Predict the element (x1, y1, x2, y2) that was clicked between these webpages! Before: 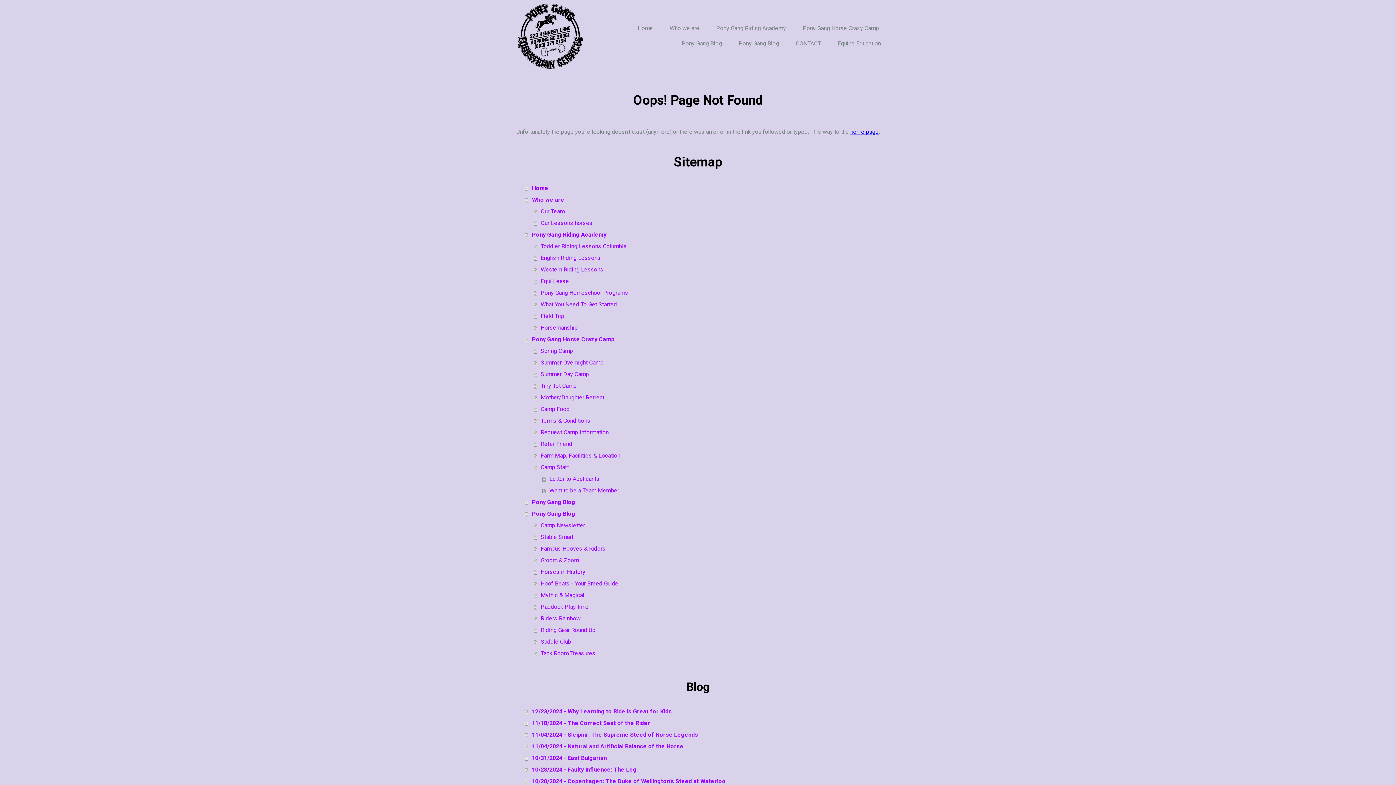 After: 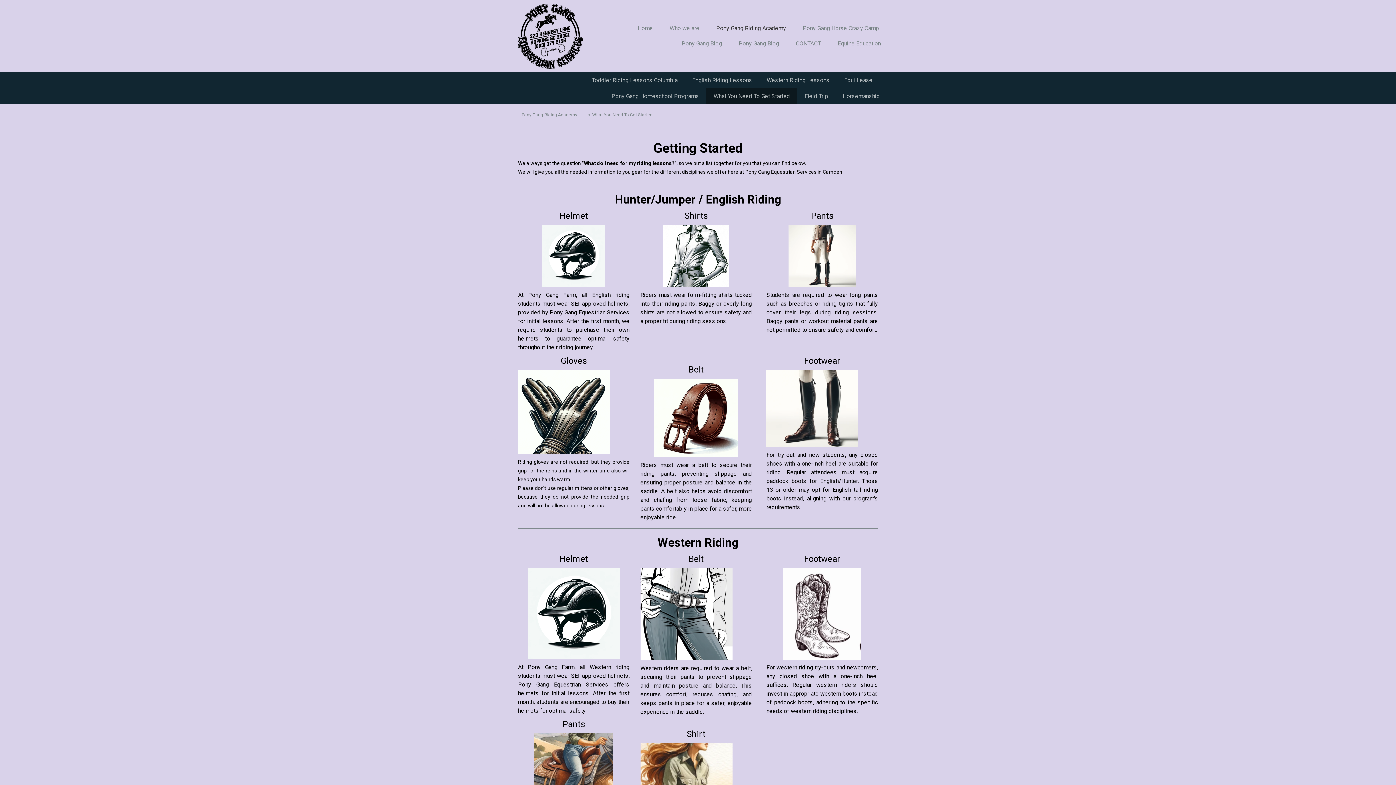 Action: label: What You Need To Get Started bbox: (533, 298, 880, 310)